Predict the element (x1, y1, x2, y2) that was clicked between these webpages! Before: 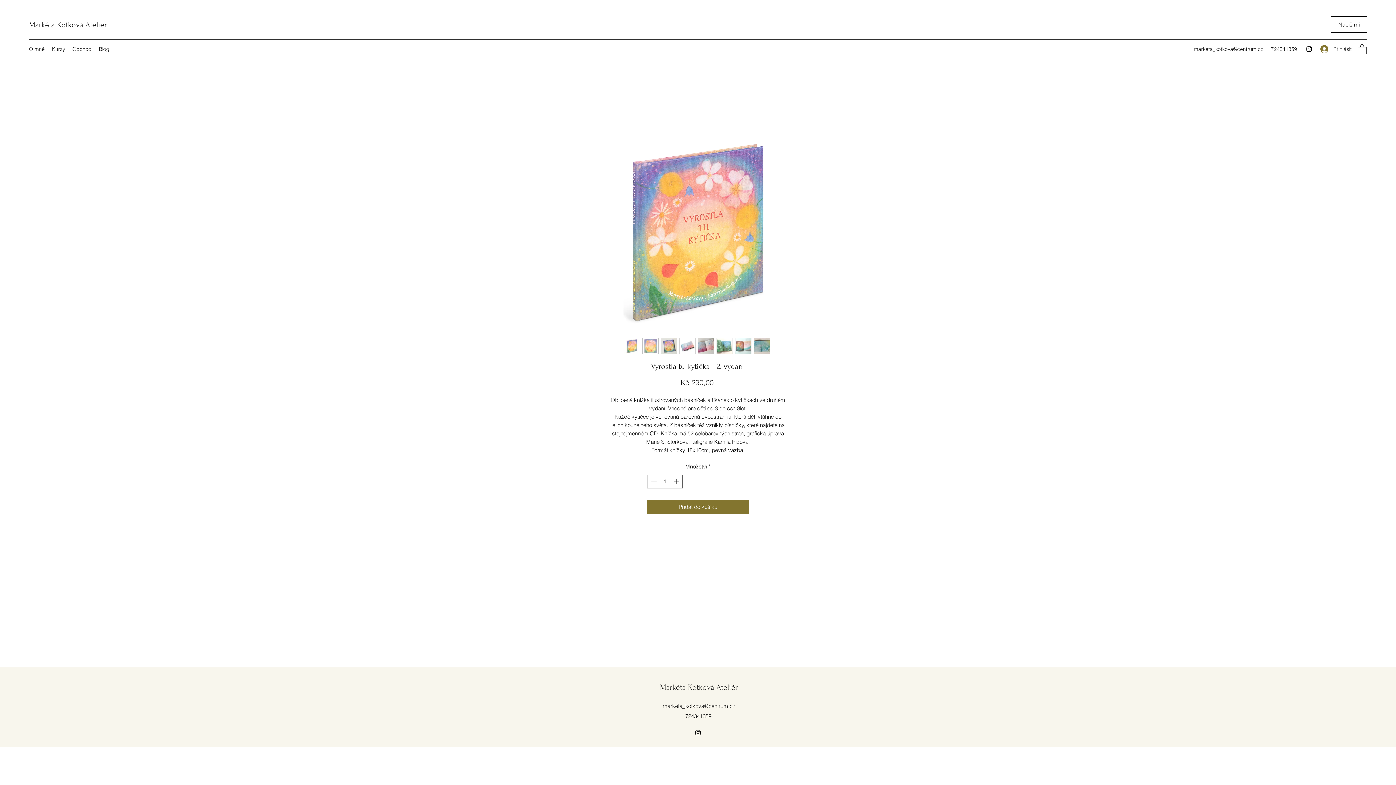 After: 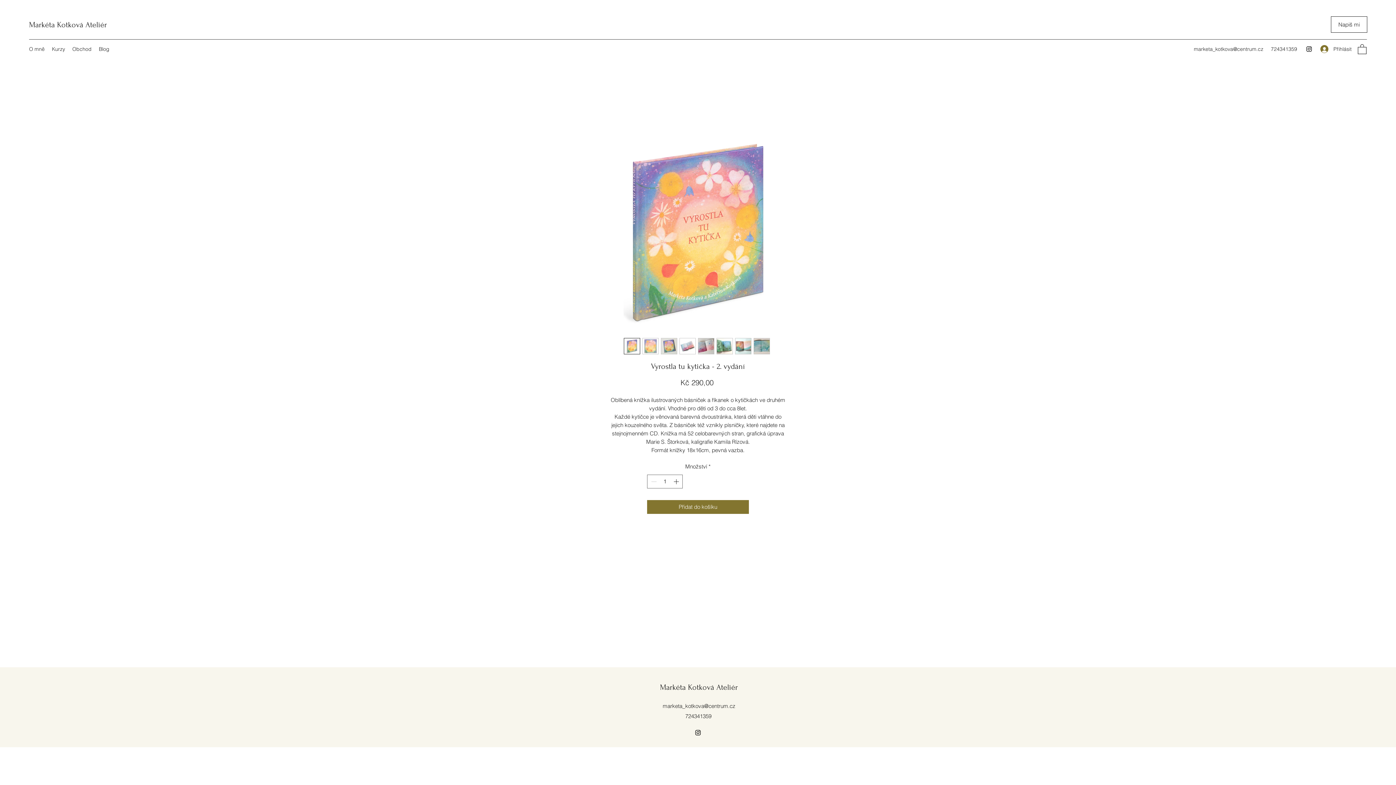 Action: label: Instagram bbox: (1305, 45, 1313, 52)